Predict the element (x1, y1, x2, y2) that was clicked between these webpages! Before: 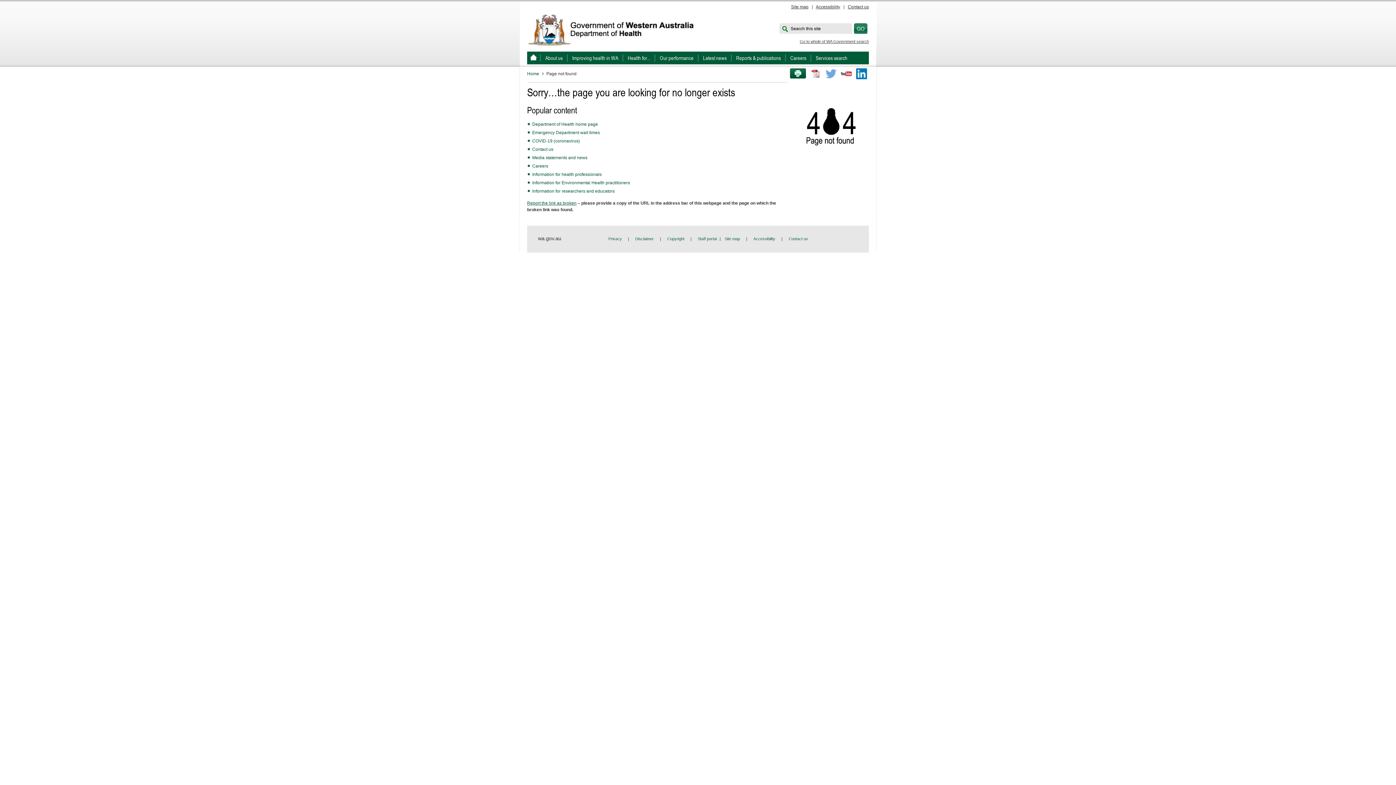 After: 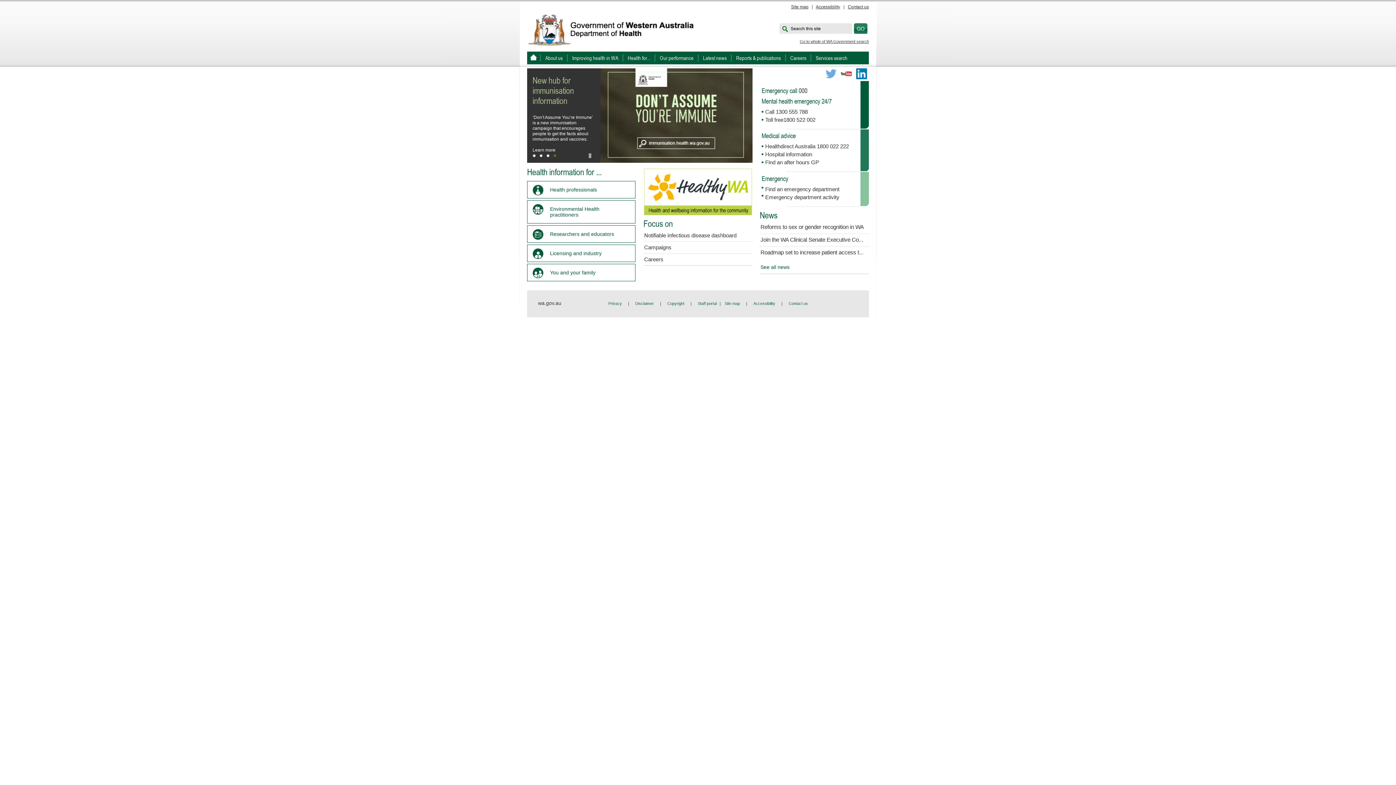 Action: bbox: (527, 26, 704, 32)